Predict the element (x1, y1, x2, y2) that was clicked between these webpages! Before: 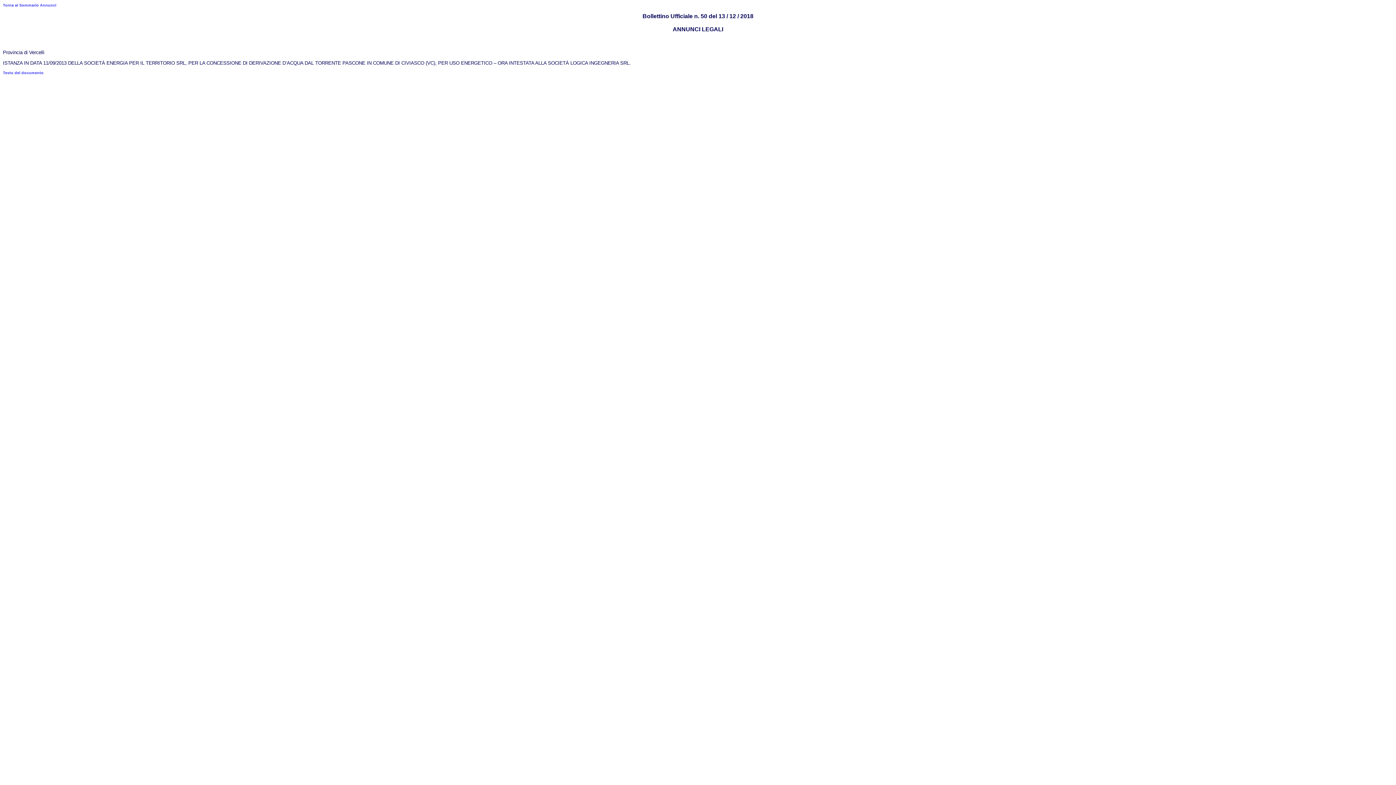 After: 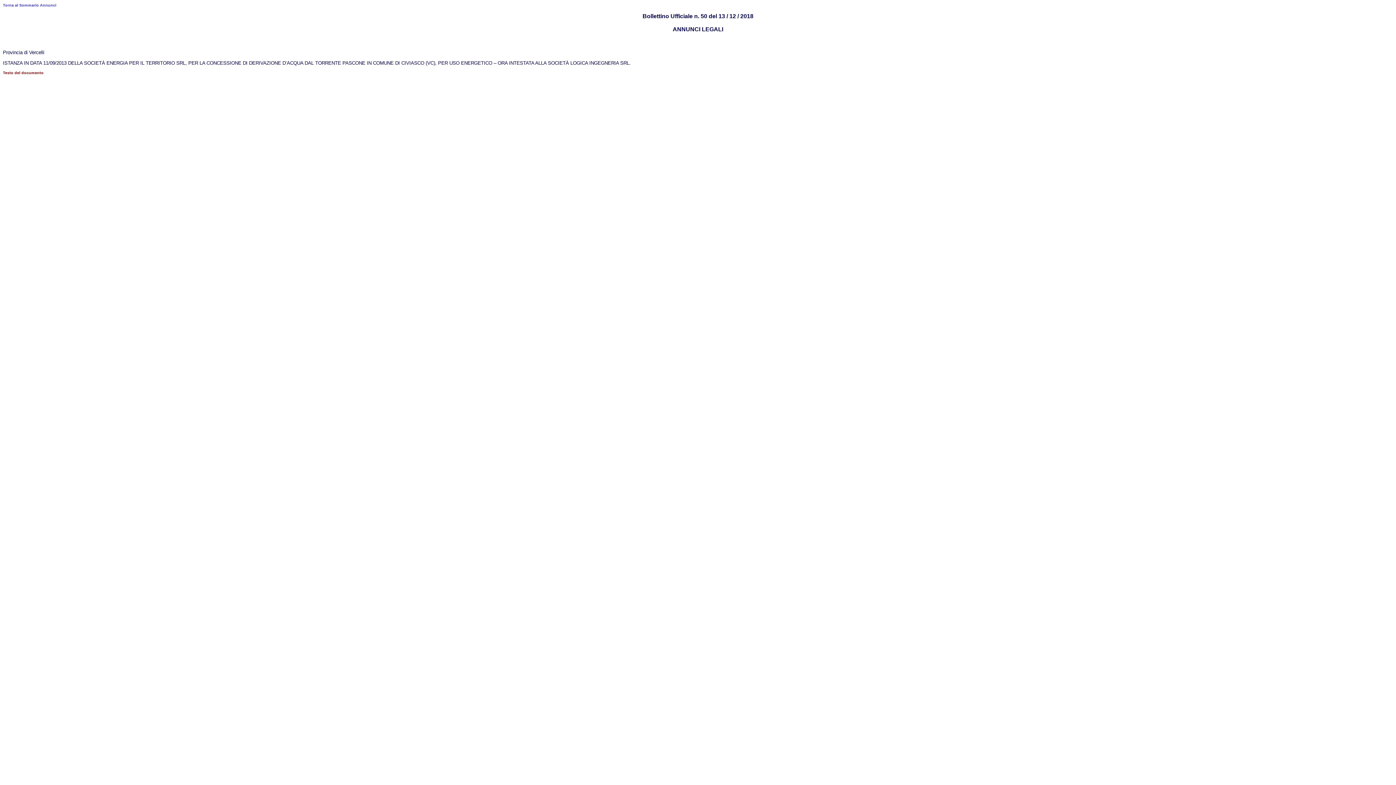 Action: label: Testo del documento bbox: (2, 70, 43, 74)